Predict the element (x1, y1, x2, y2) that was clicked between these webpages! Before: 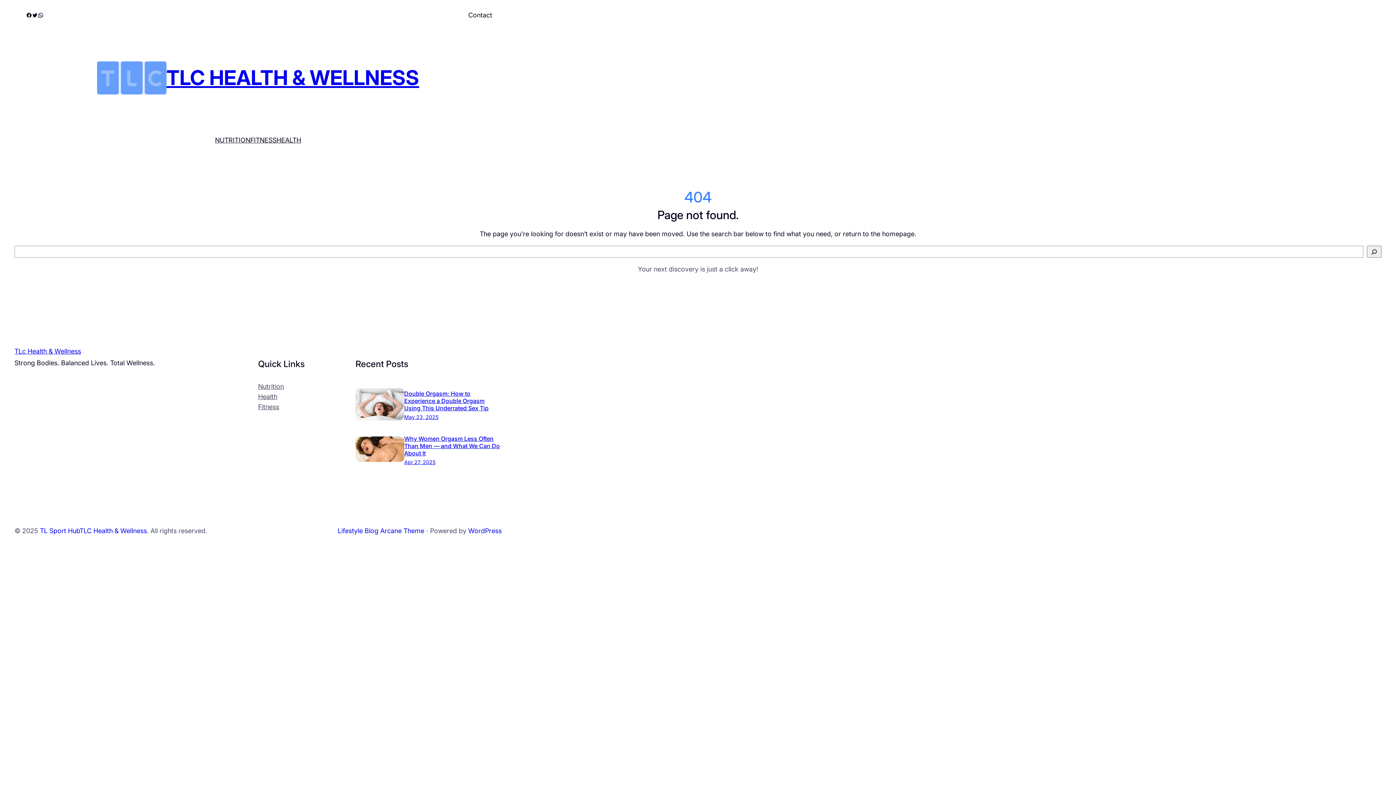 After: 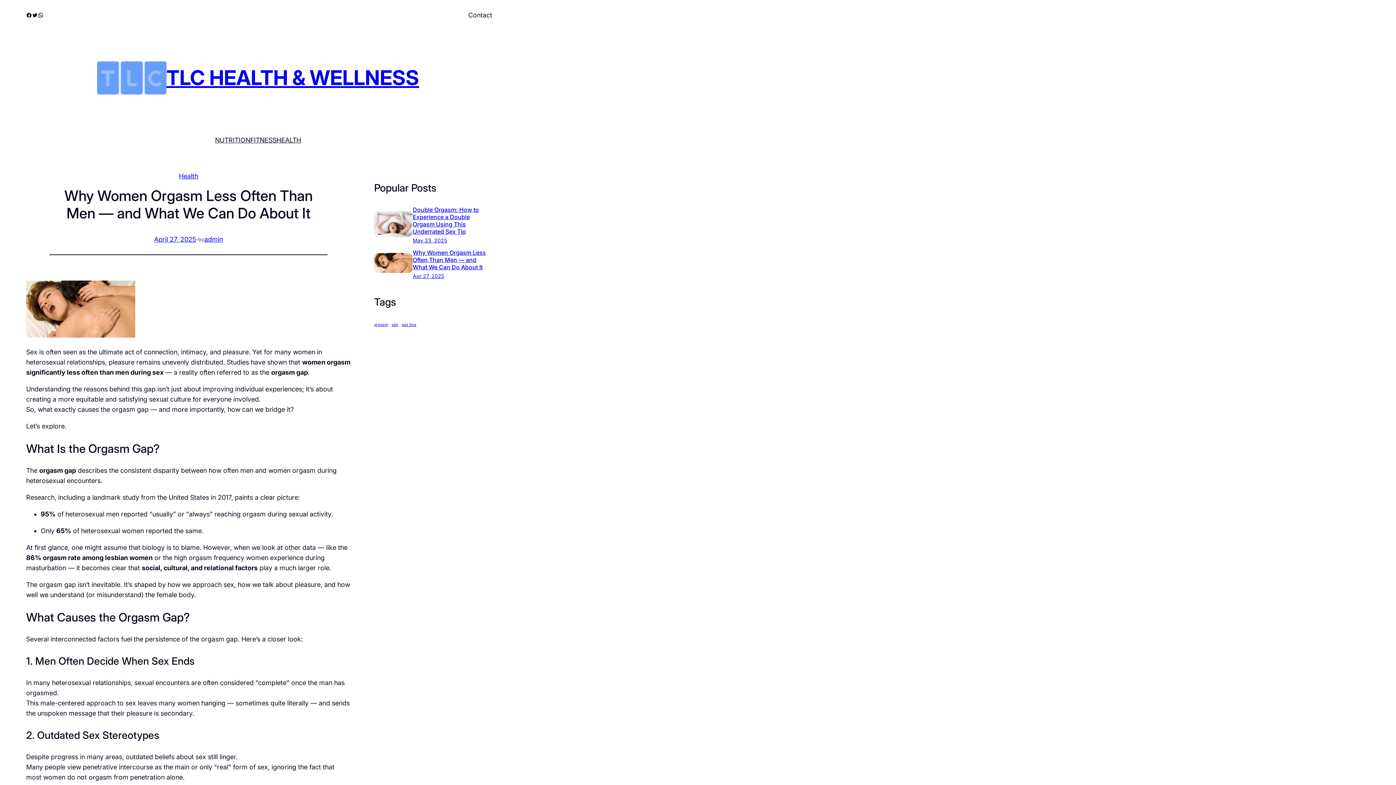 Action: label: Apr 27, 2025 bbox: (404, 459, 435, 465)